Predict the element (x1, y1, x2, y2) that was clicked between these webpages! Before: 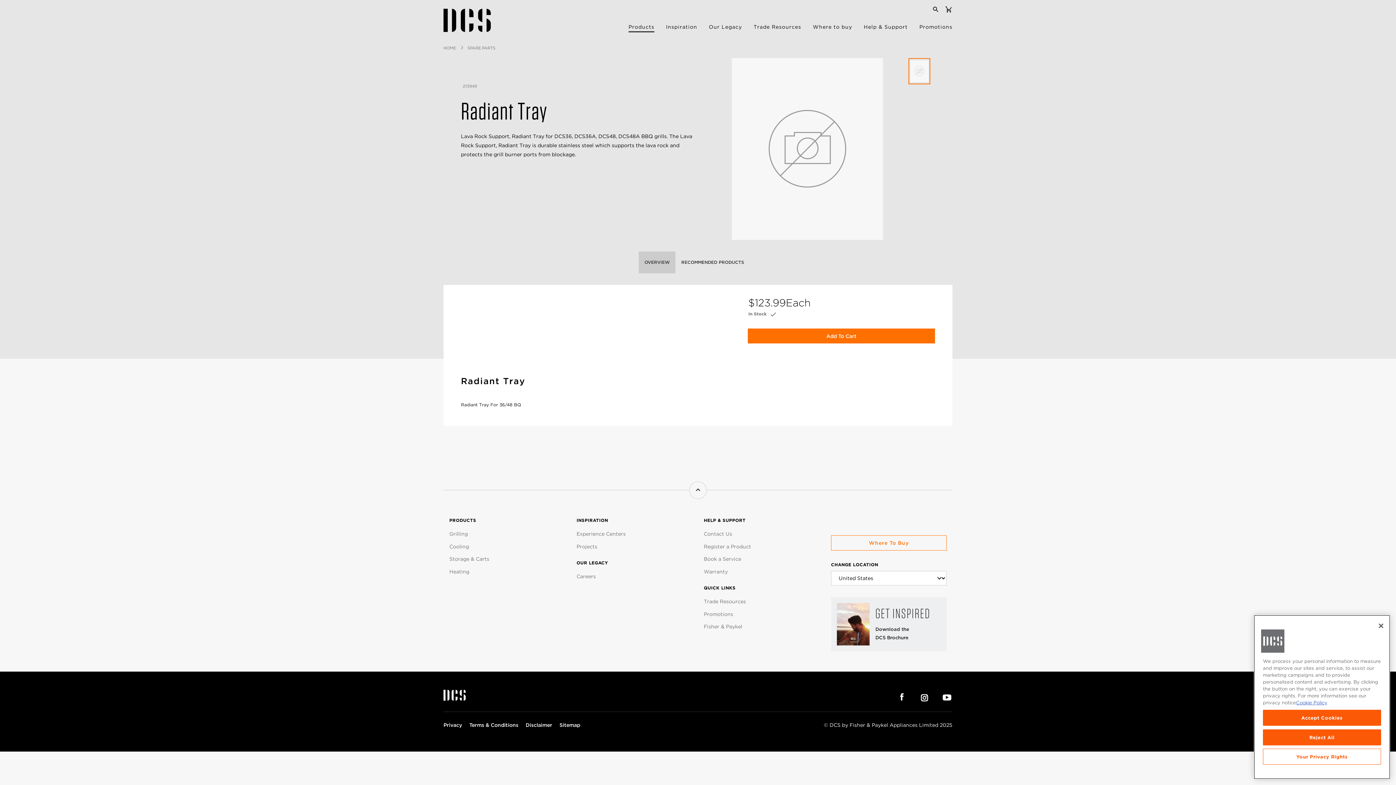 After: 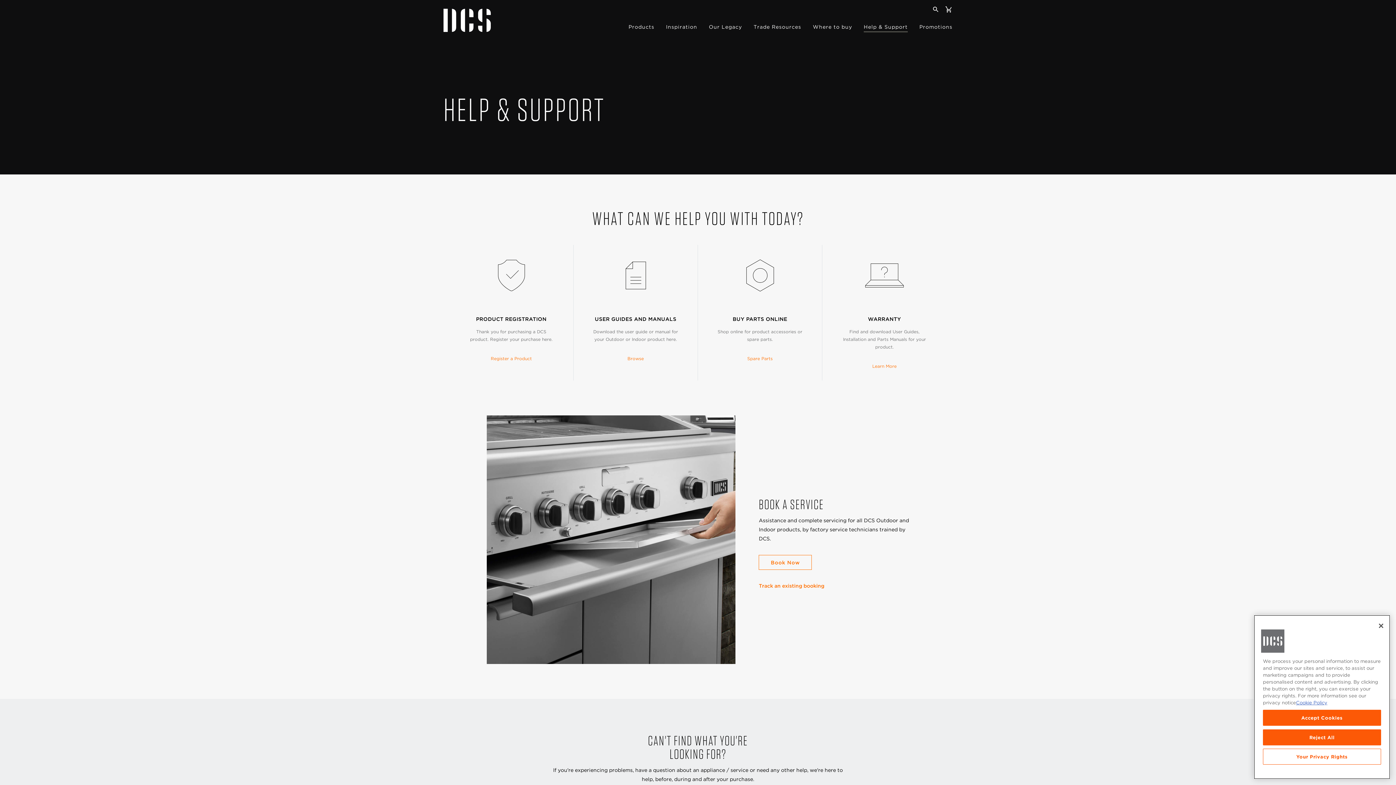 Action: bbox: (704, 518, 819, 526) label: HELP & SUPPORT